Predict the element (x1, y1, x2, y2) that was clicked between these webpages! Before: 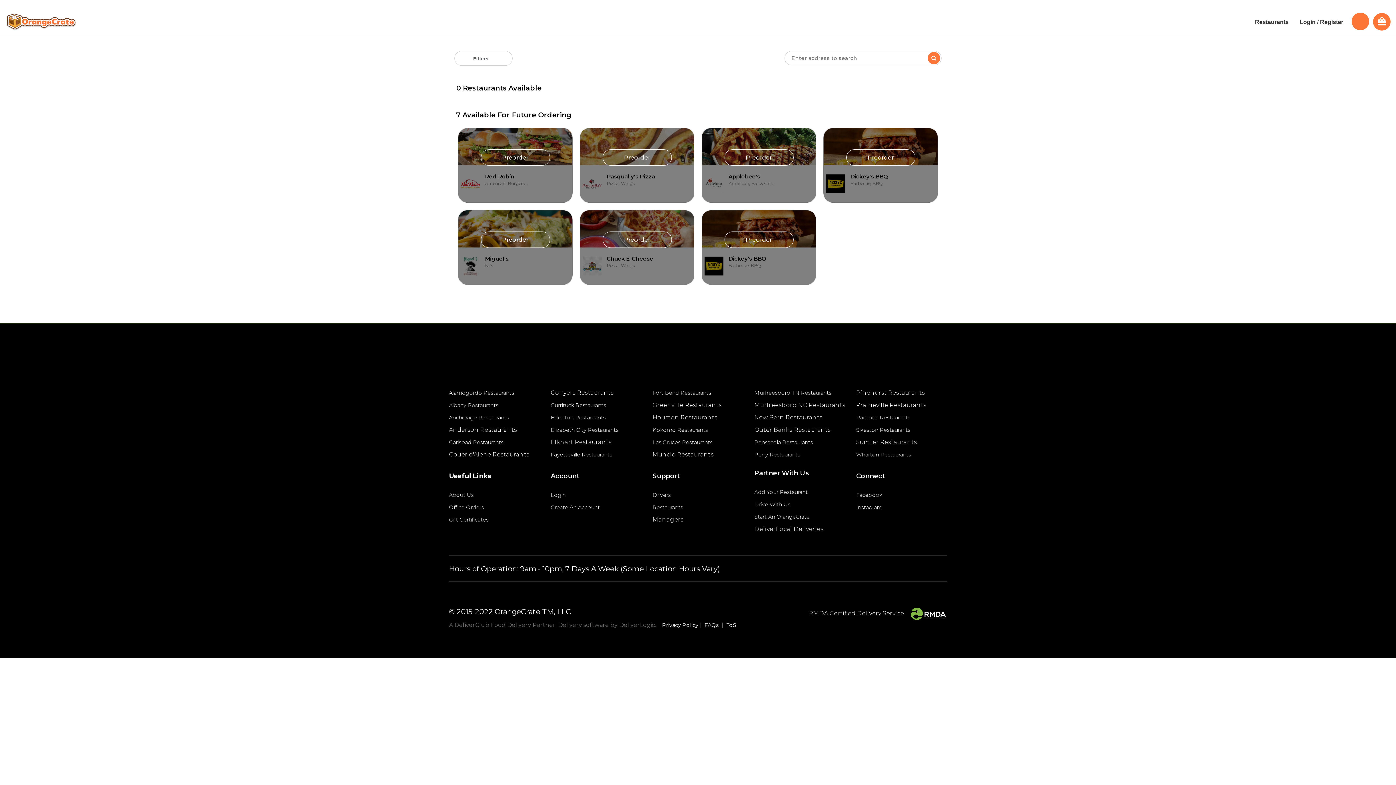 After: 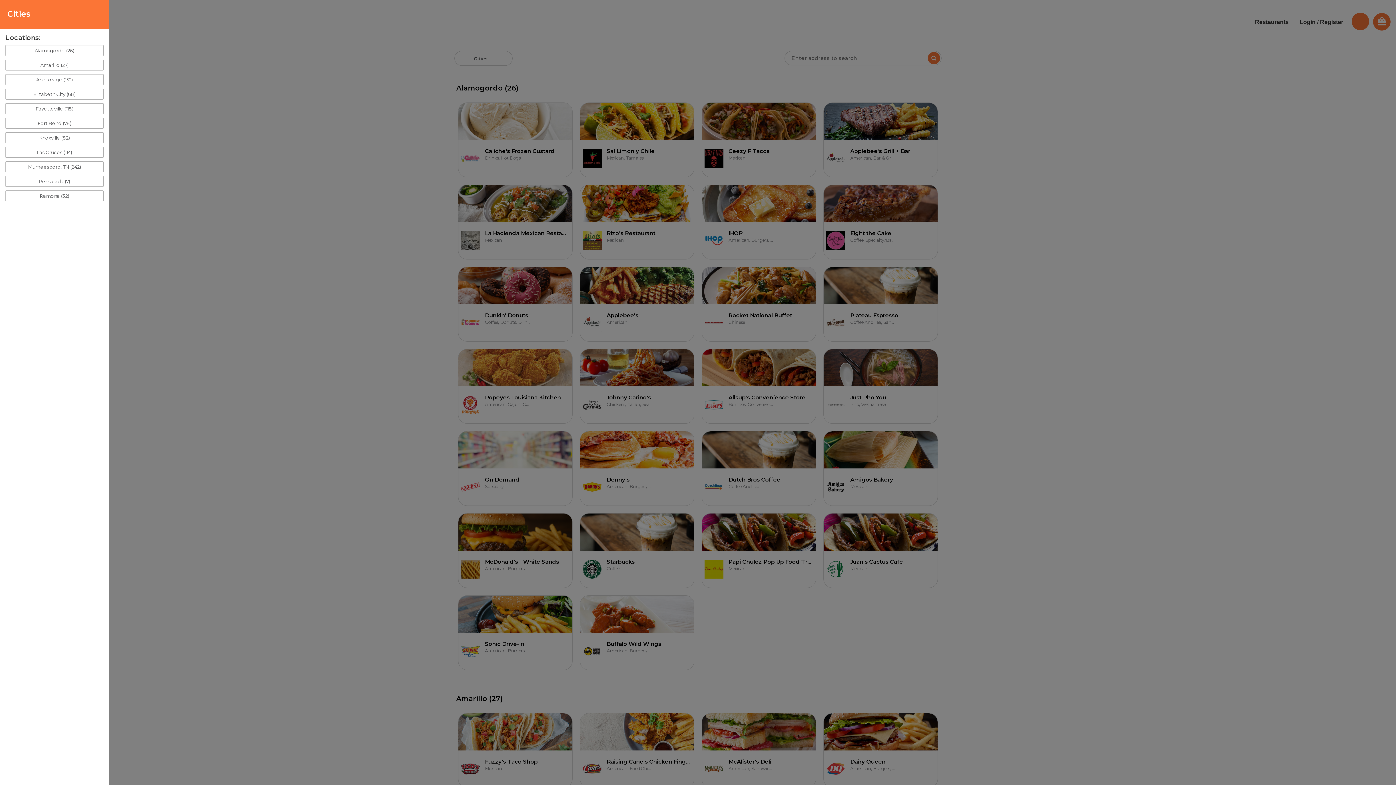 Action: label: Sikeston Restaurants bbox: (856, 426, 910, 433)